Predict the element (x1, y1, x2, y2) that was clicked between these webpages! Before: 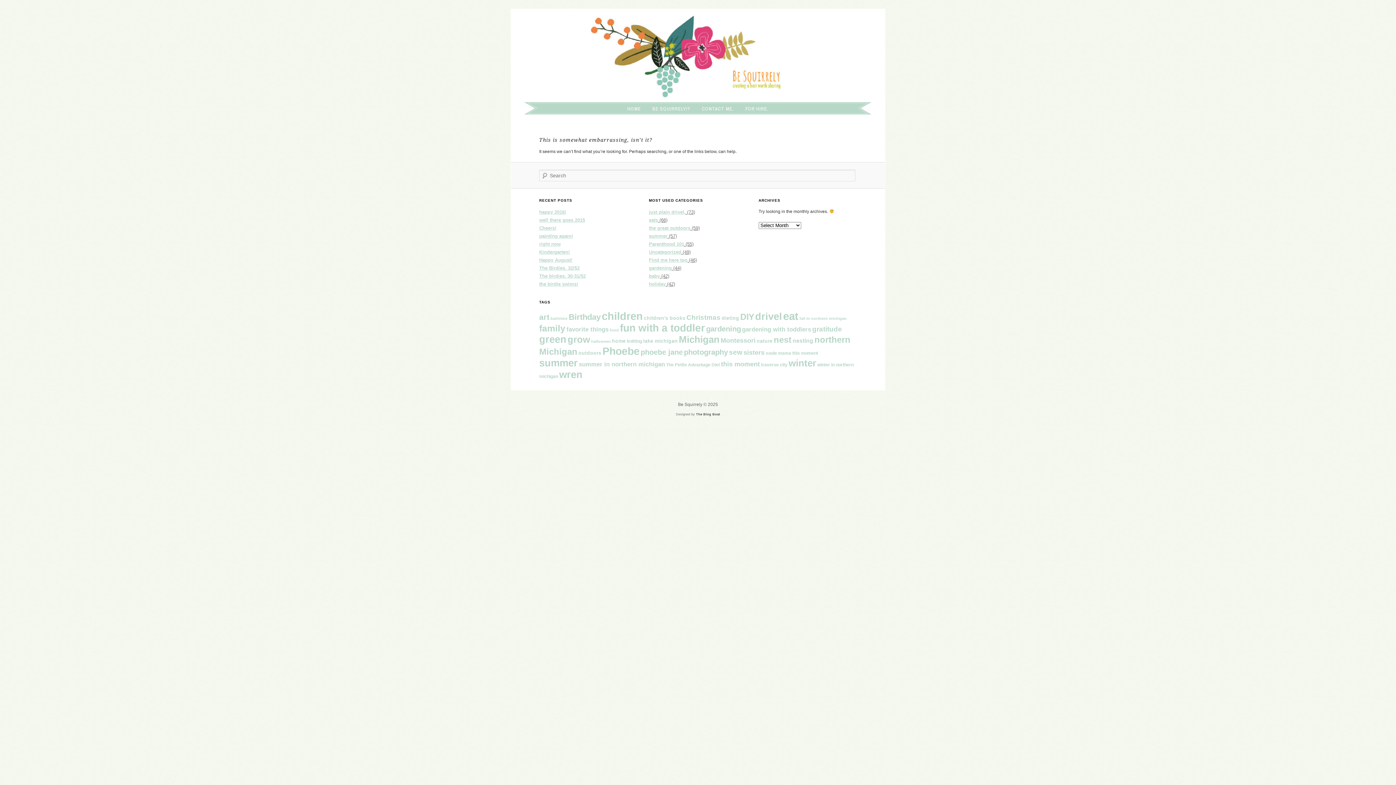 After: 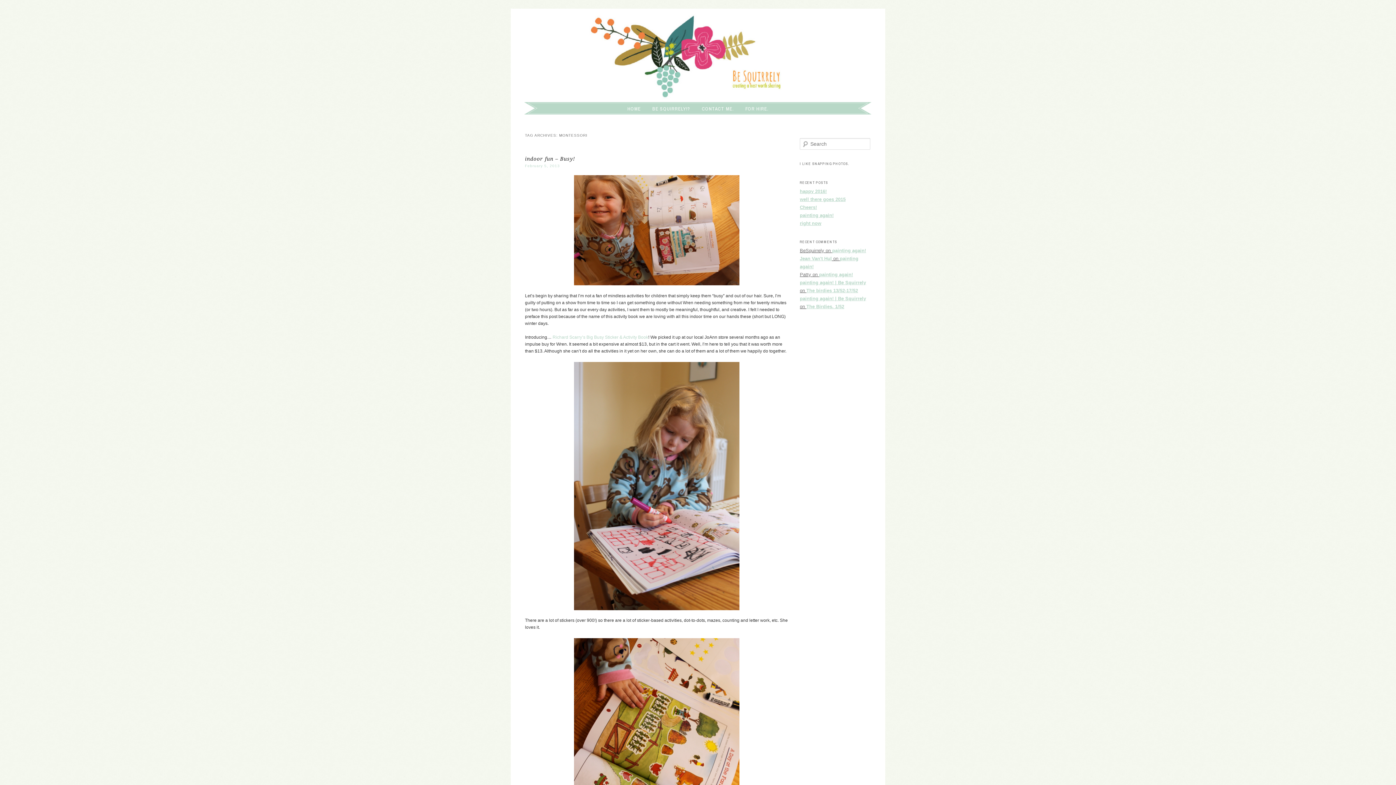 Action: label: Montessori (10 items) bbox: (720, 337, 755, 344)